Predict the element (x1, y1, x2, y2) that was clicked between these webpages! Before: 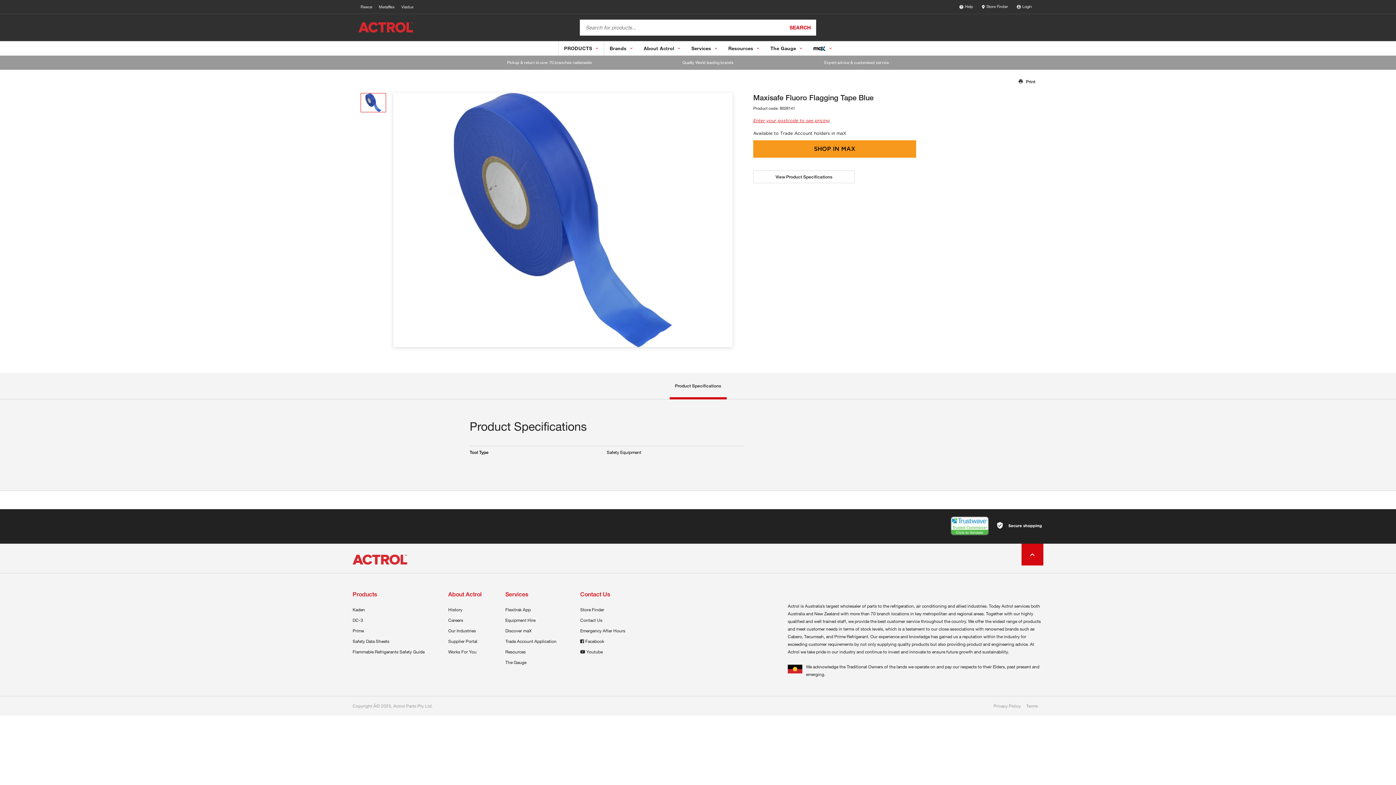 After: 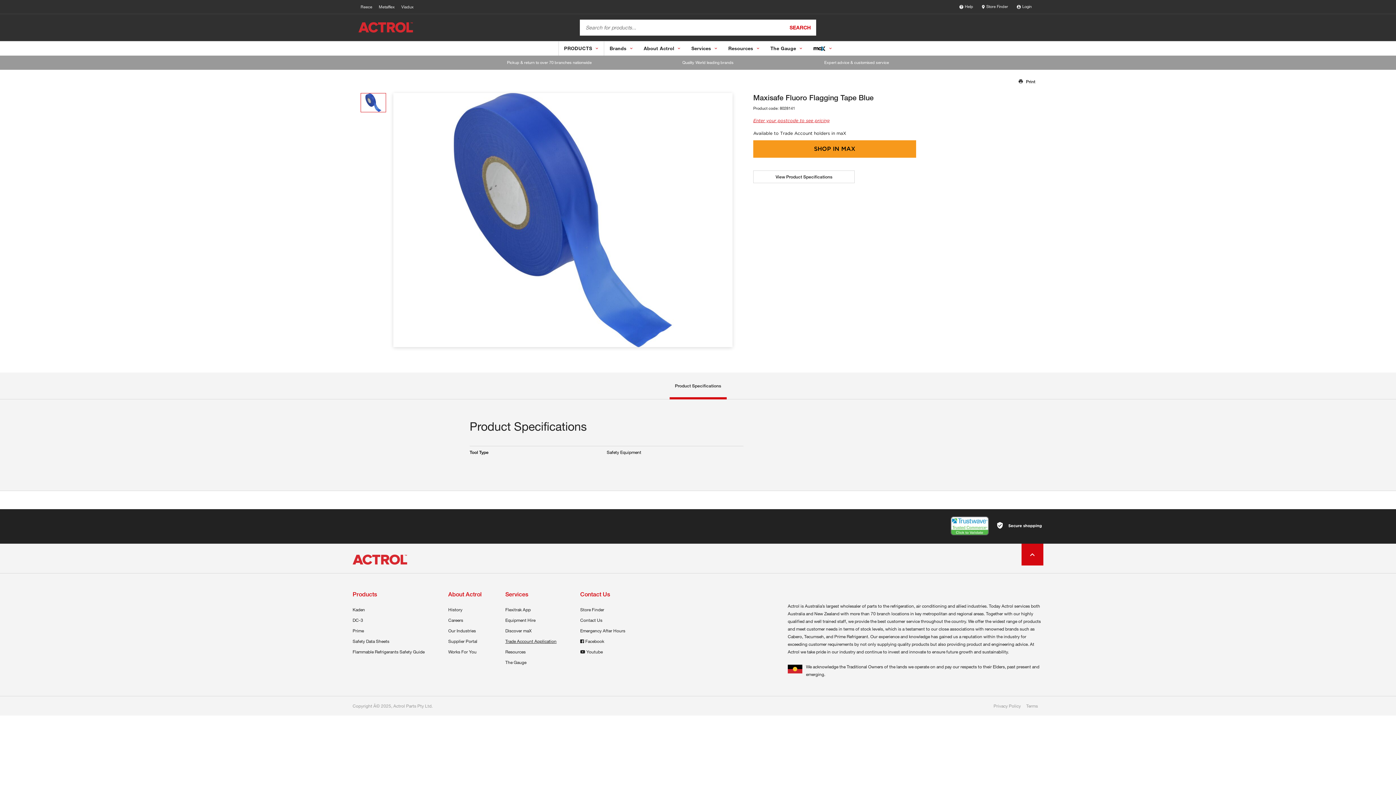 Action: label: Trade Account Application bbox: (505, 637, 556, 645)